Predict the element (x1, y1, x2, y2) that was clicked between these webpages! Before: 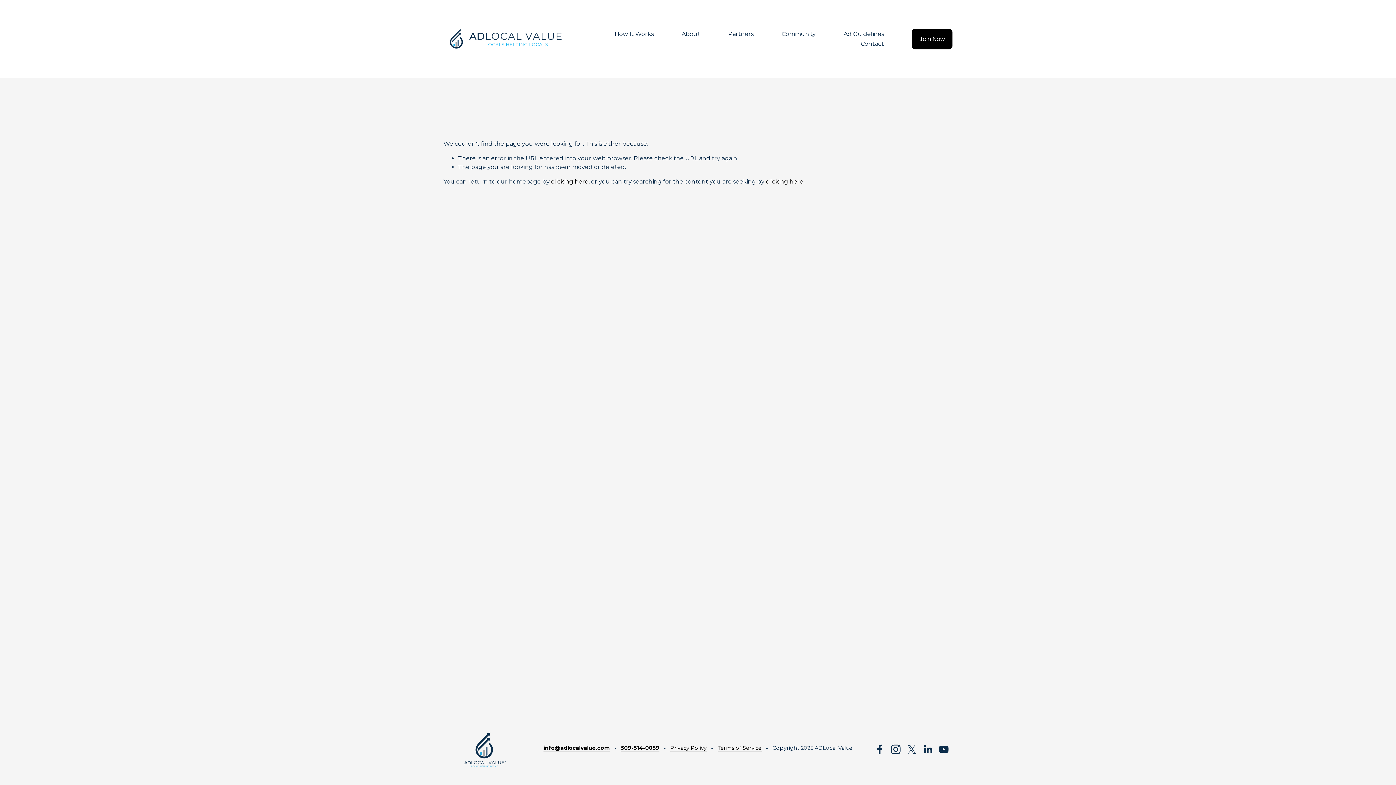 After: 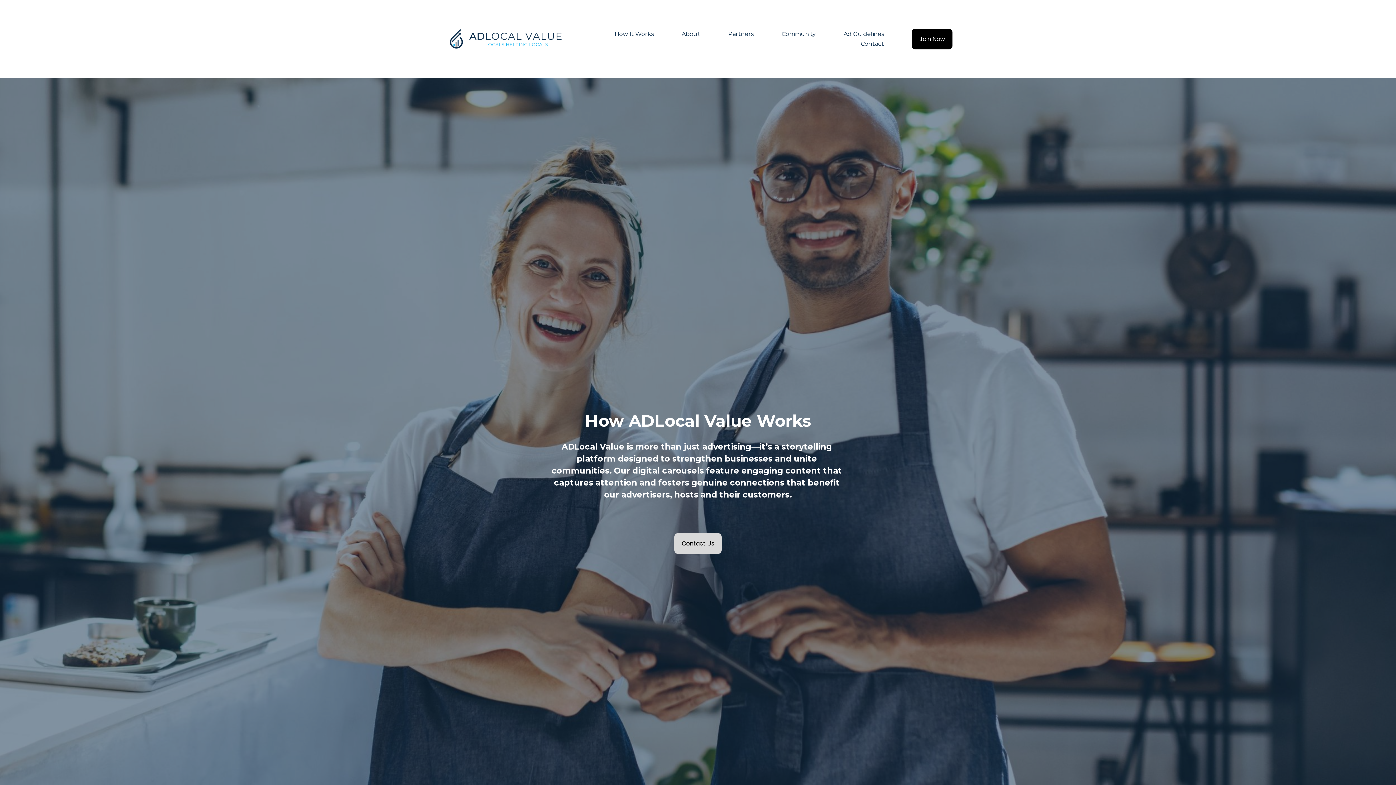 Action: label: How It Works bbox: (614, 29, 653, 39)